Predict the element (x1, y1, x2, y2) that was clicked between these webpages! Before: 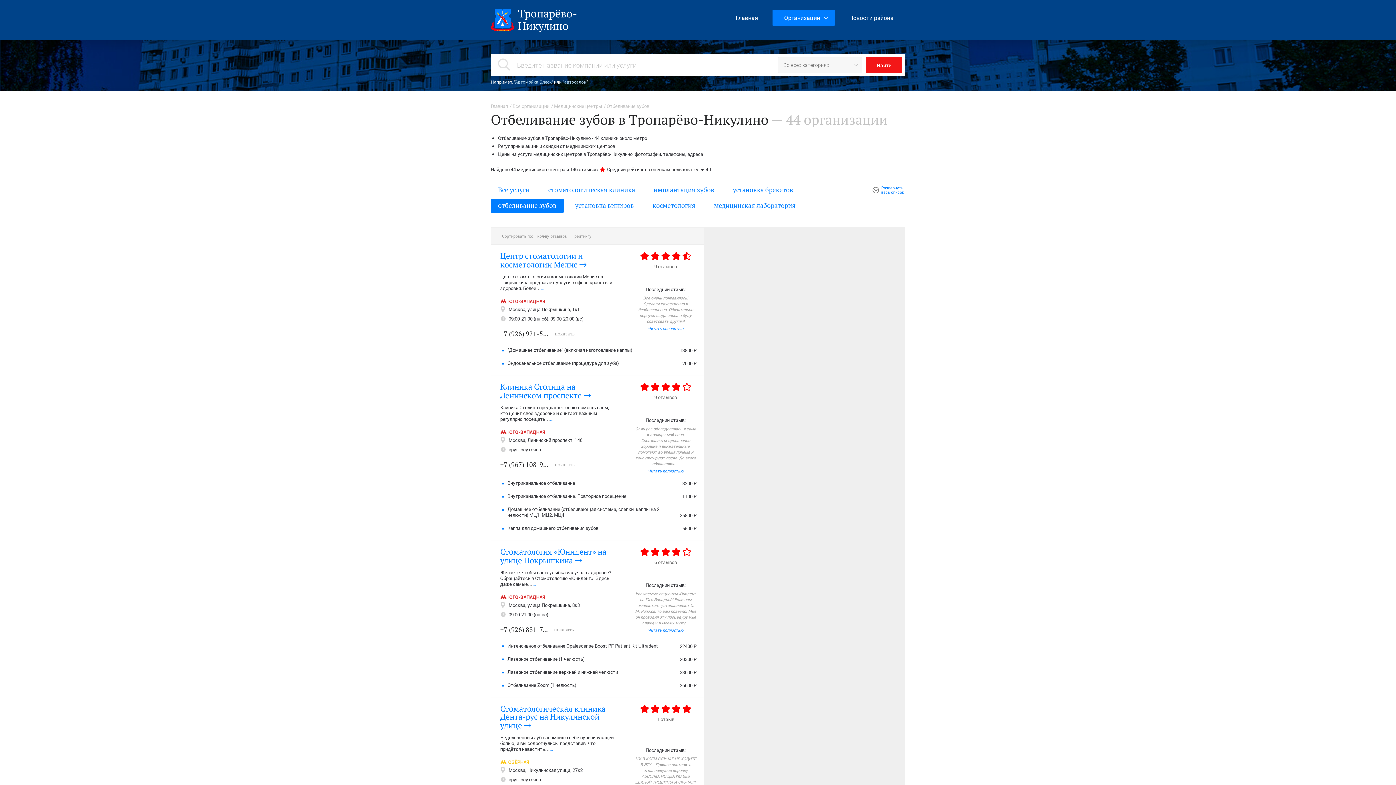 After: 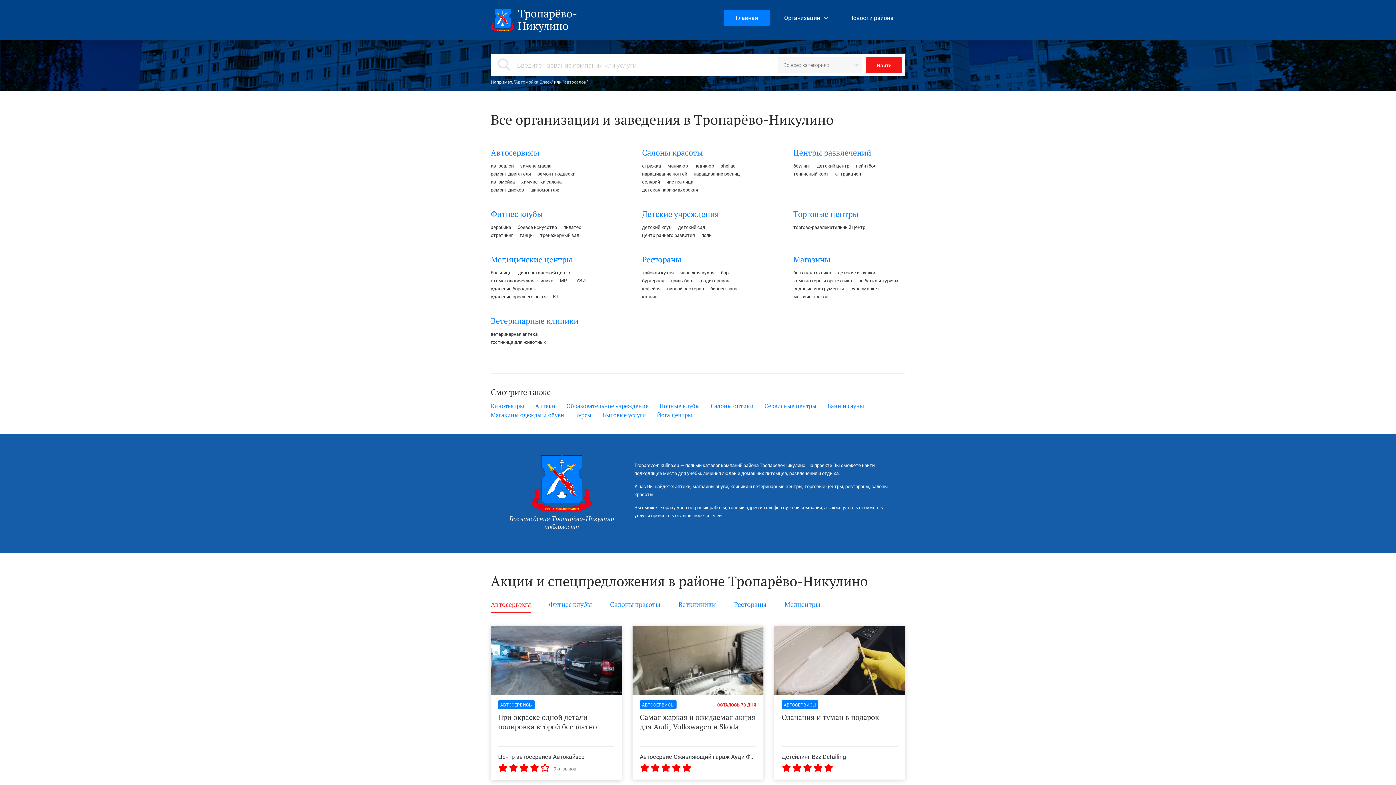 Action: bbox: (490, 102, 508, 109) label: Главная